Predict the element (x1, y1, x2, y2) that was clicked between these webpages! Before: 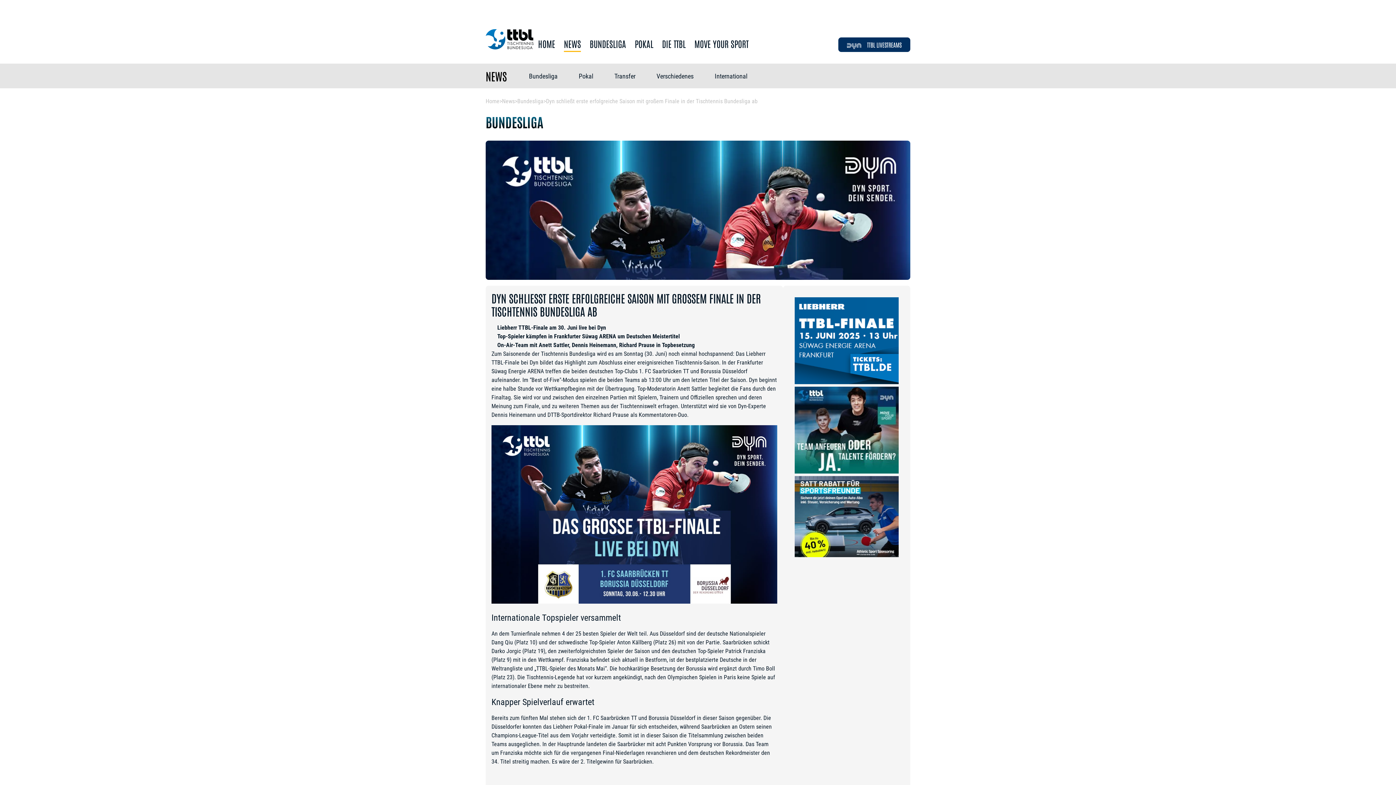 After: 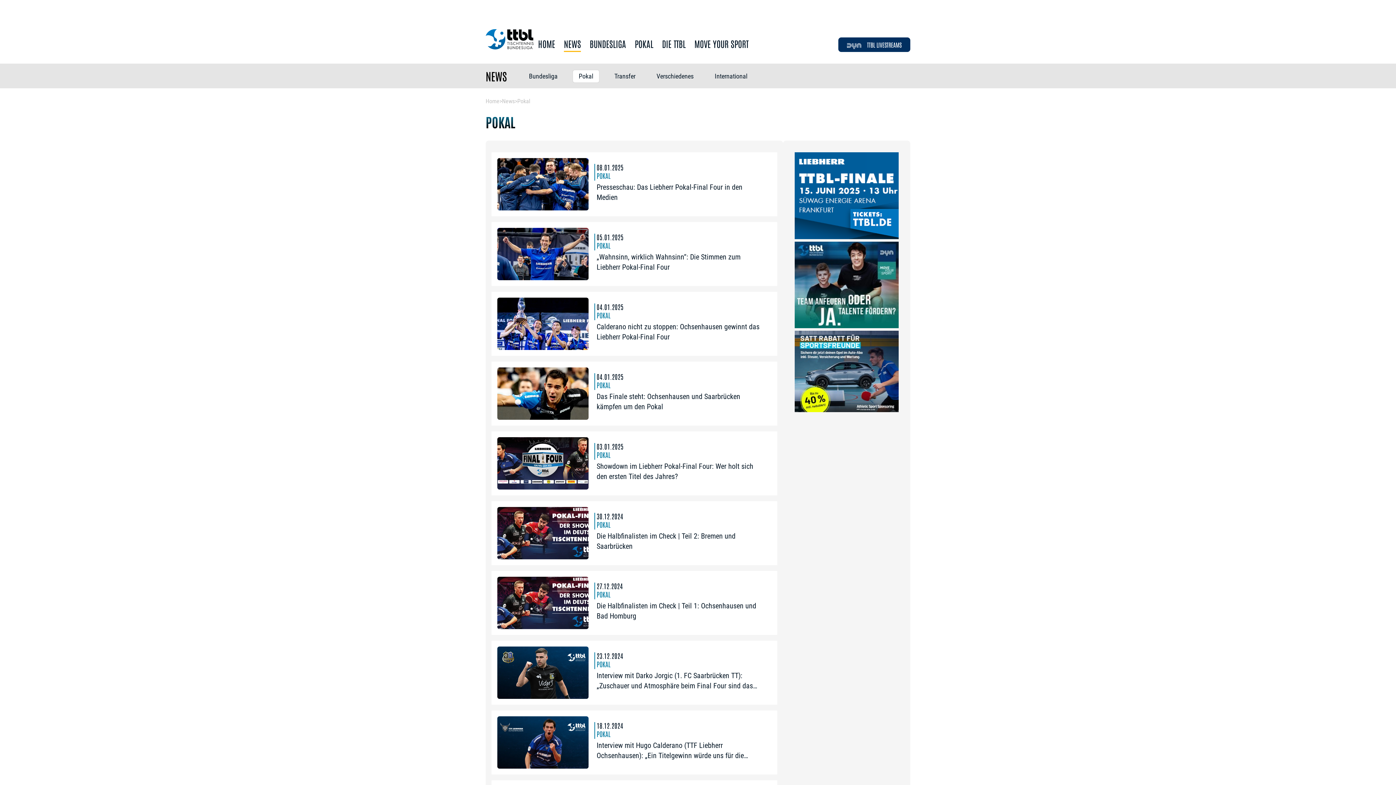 Action: bbox: (572, 69, 599, 82) label: Pokal